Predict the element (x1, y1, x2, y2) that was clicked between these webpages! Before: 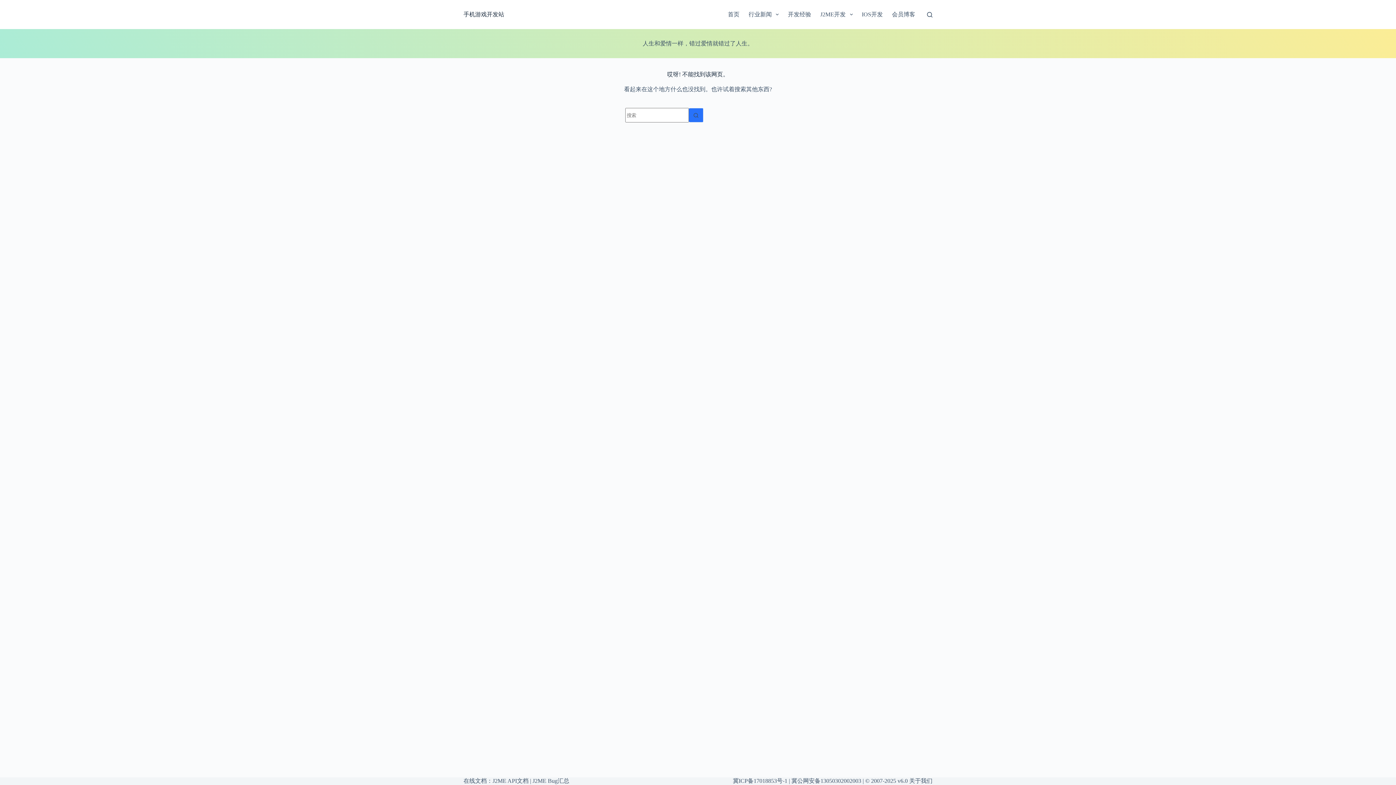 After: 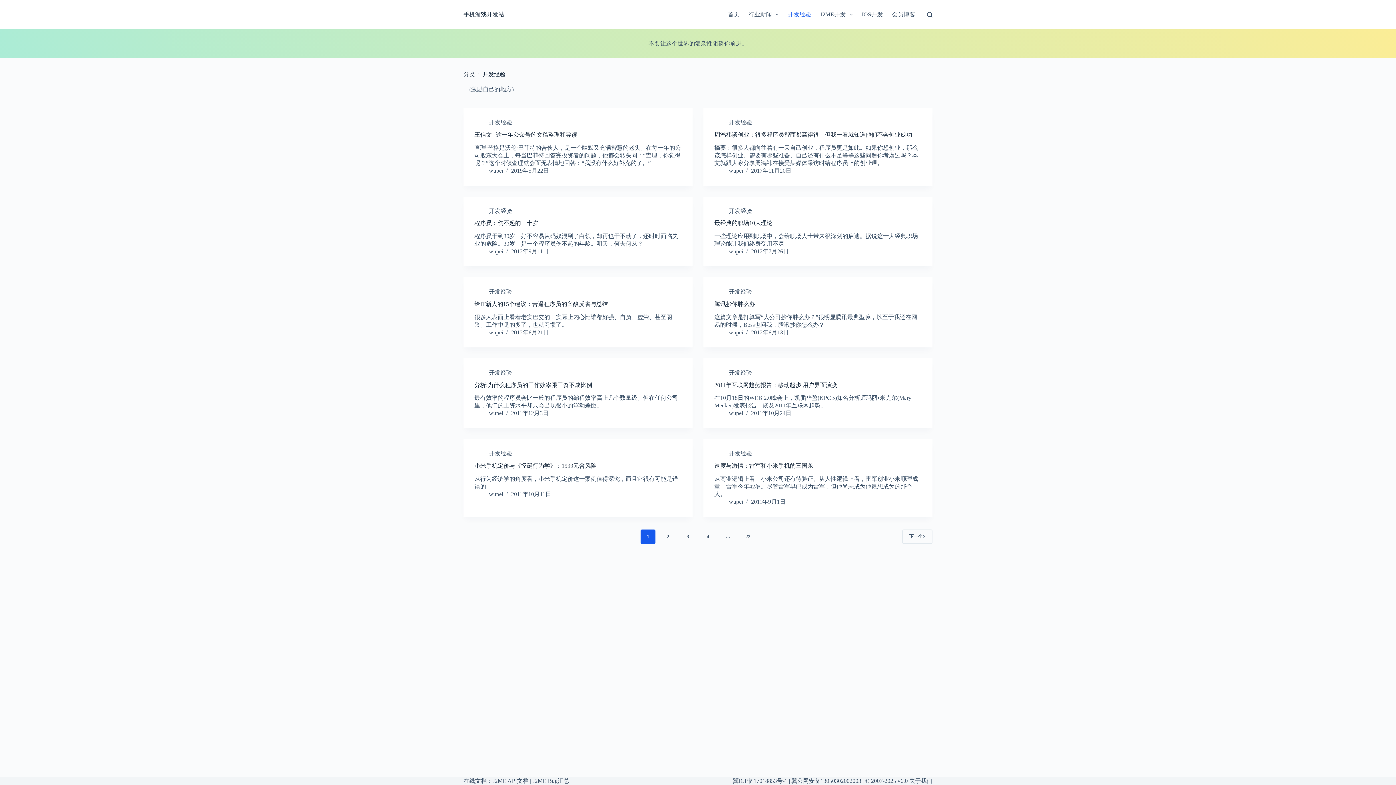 Action: bbox: (783, 0, 815, 29) label: 开发经验